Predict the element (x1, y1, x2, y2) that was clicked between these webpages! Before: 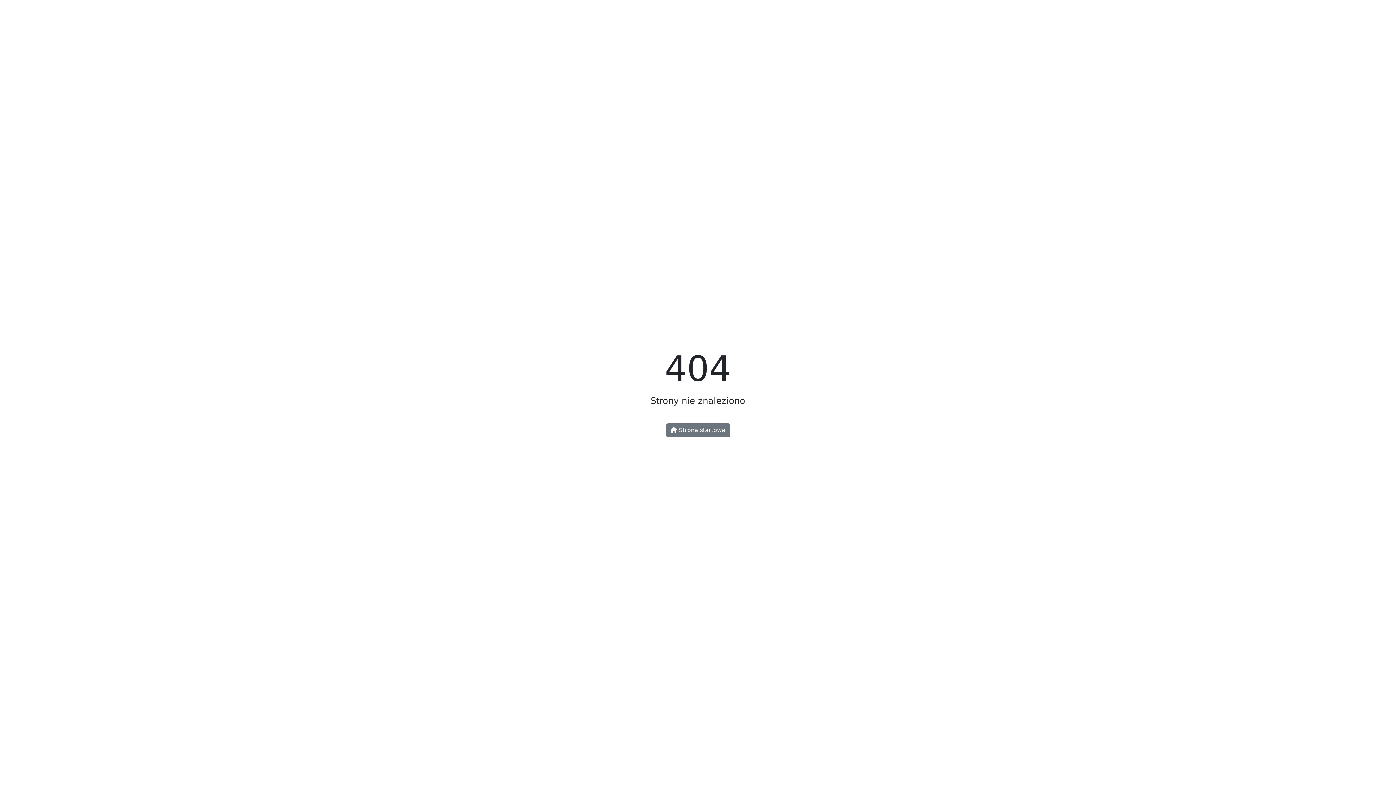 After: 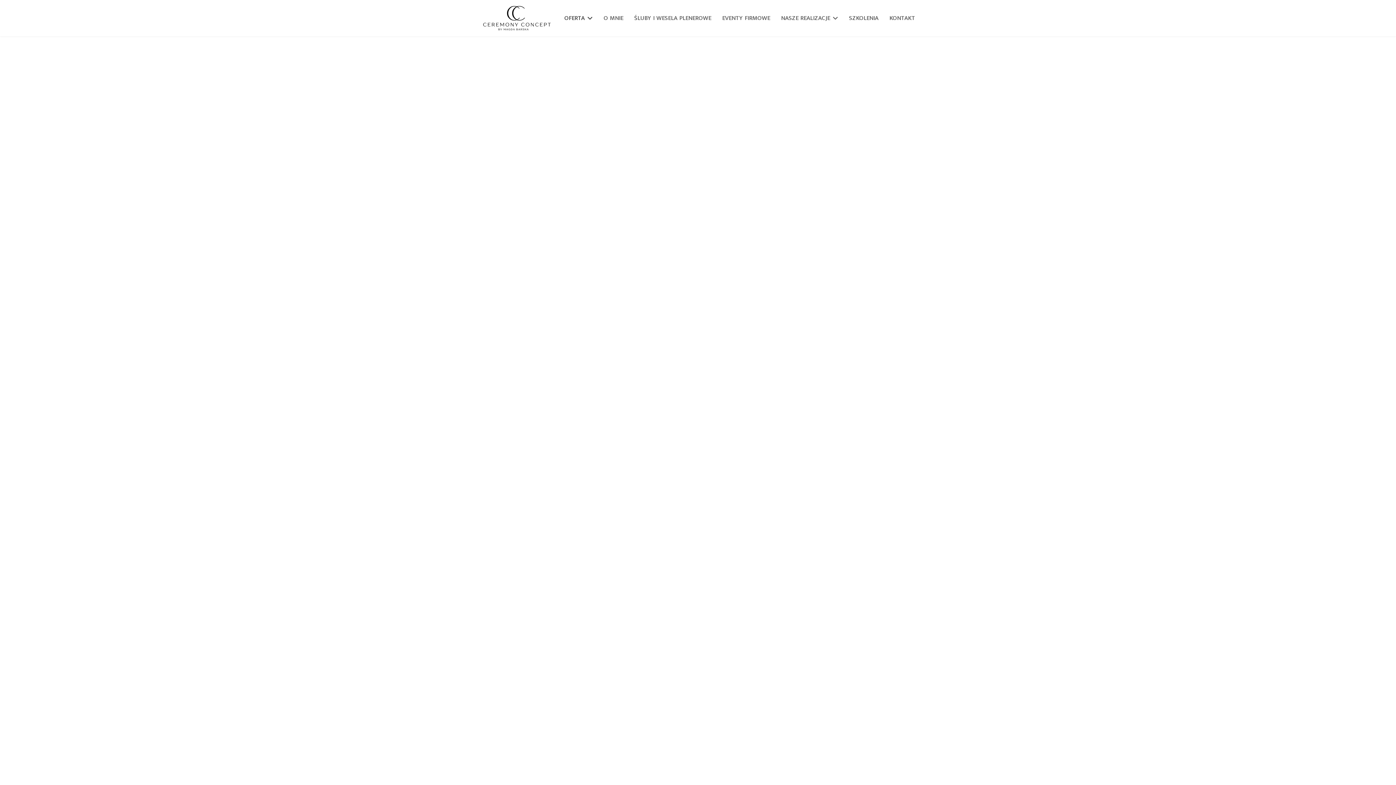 Action: bbox: (666, 423, 730, 437) label:  Strona startowa